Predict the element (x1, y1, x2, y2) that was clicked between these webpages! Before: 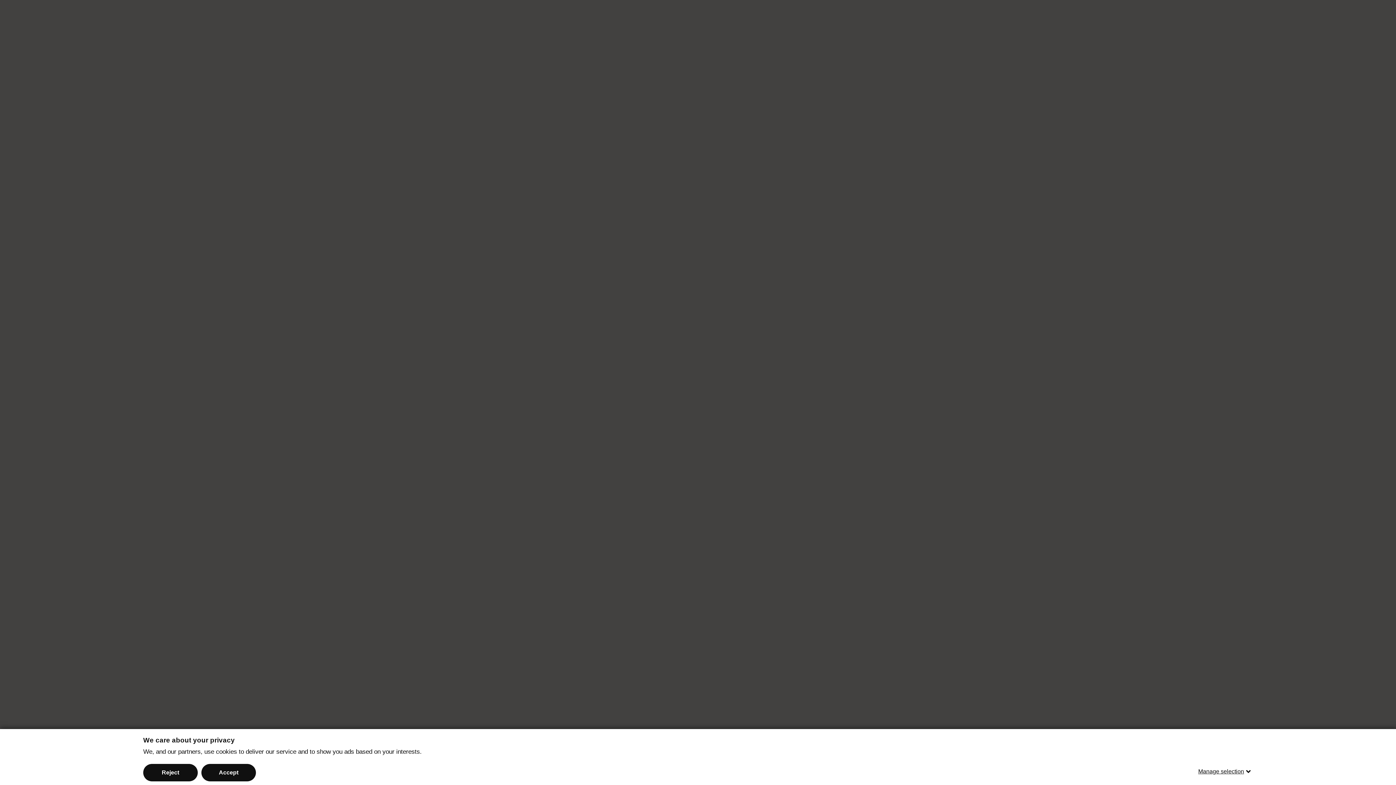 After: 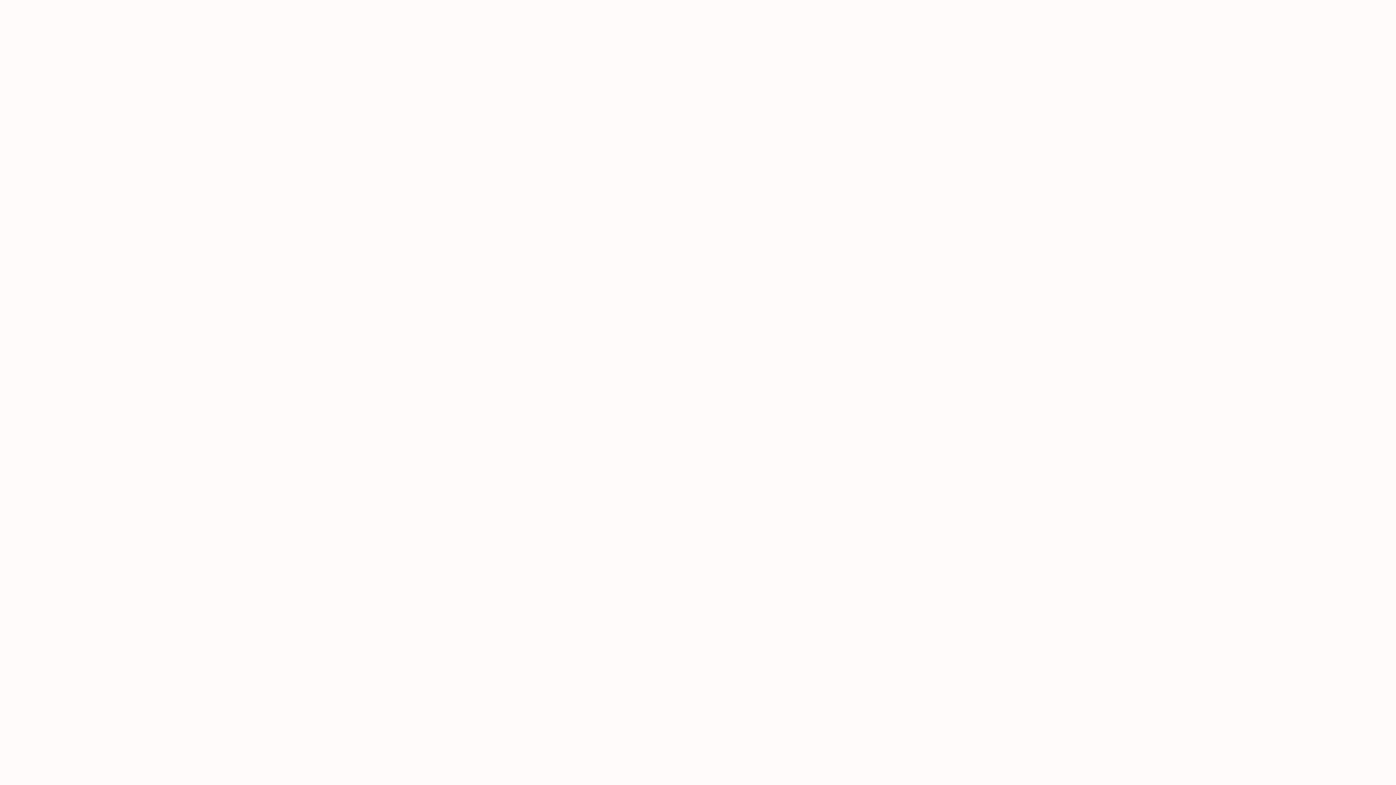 Action: bbox: (143, 764, 197, 781) label: Reject